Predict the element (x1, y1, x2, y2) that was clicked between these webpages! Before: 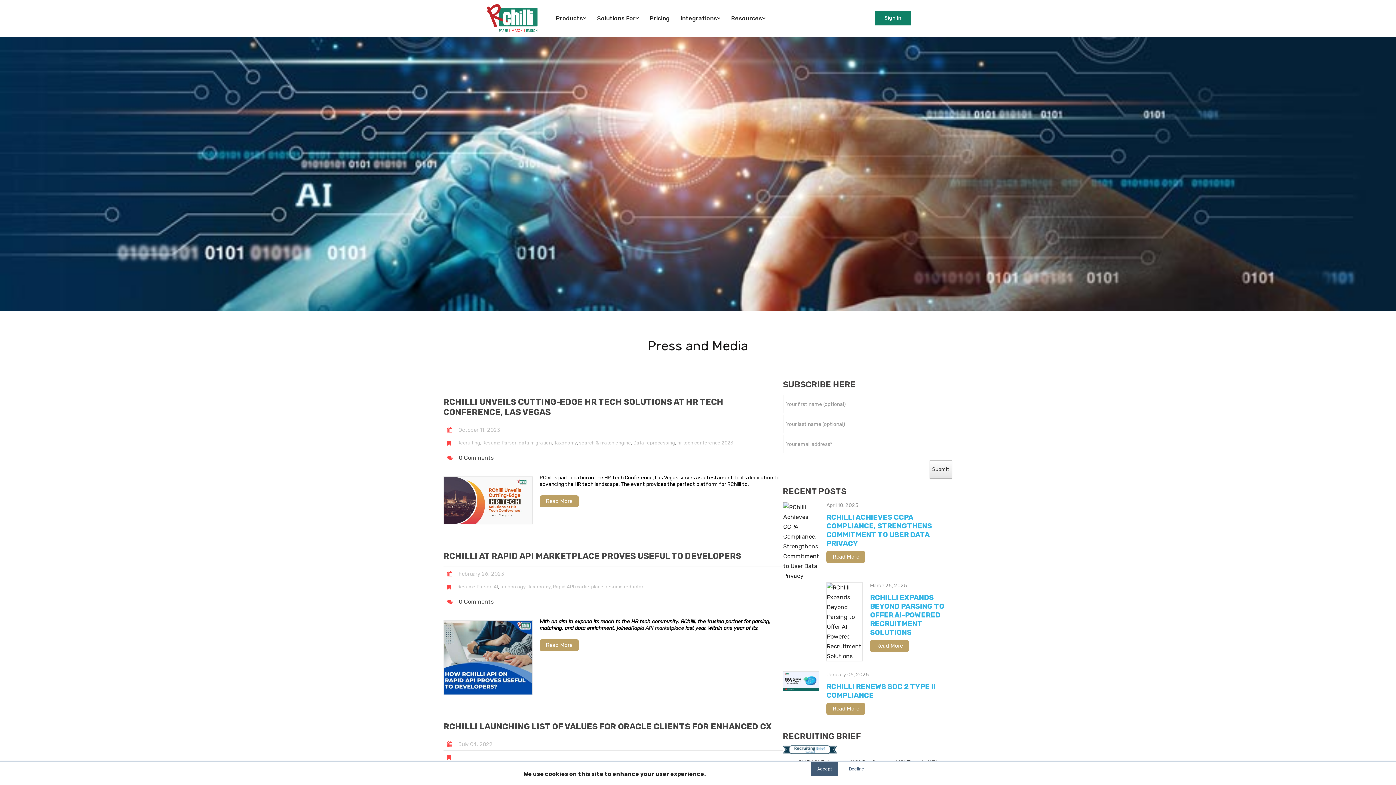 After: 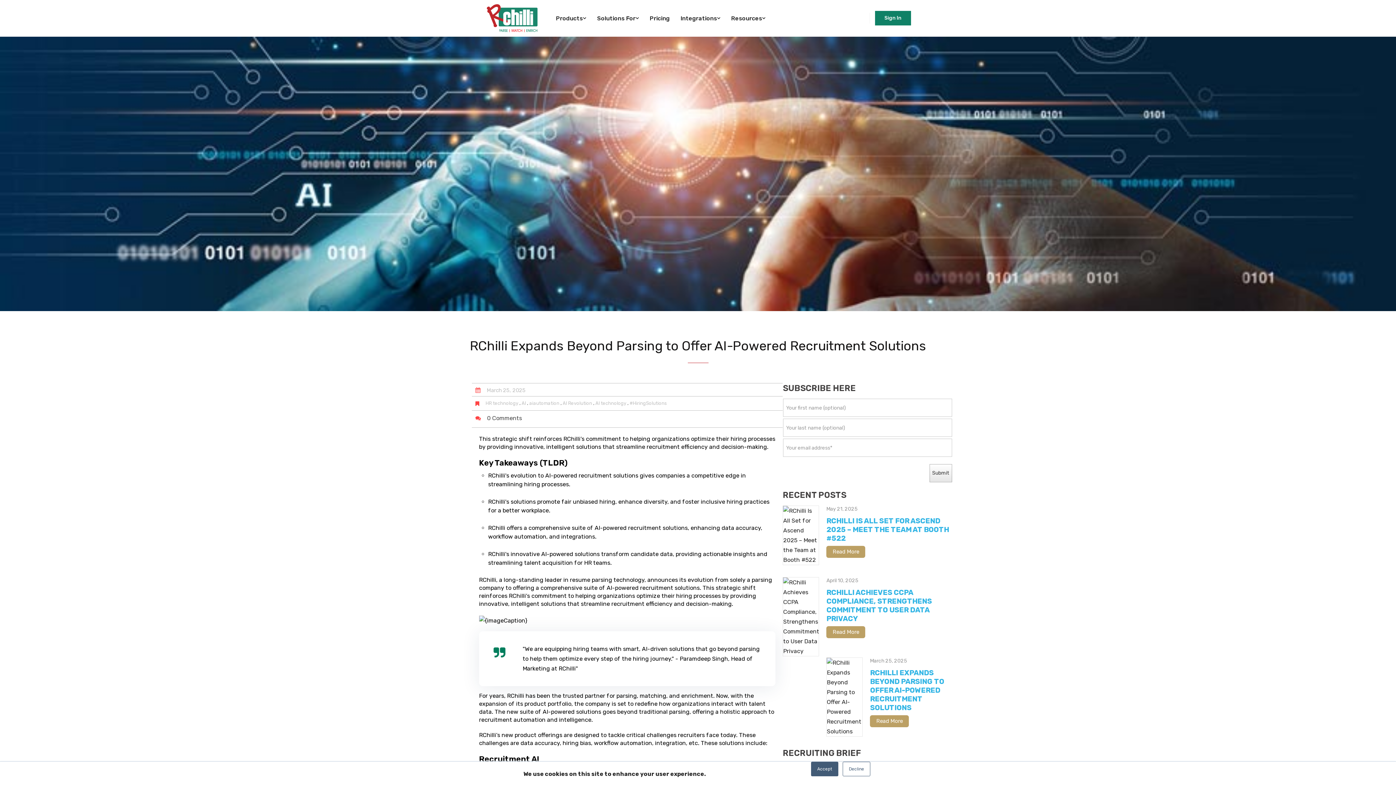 Action: bbox: (827, 582, 862, 661)